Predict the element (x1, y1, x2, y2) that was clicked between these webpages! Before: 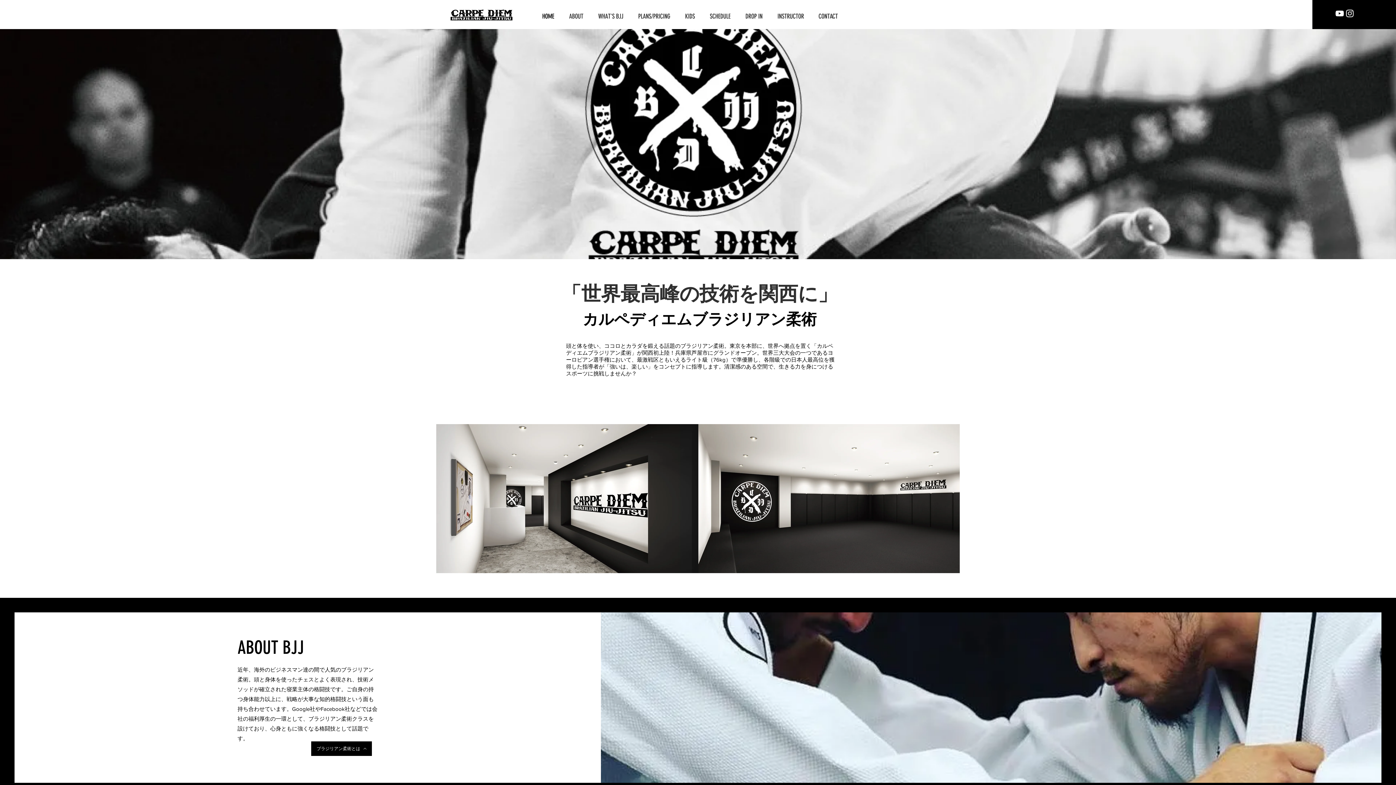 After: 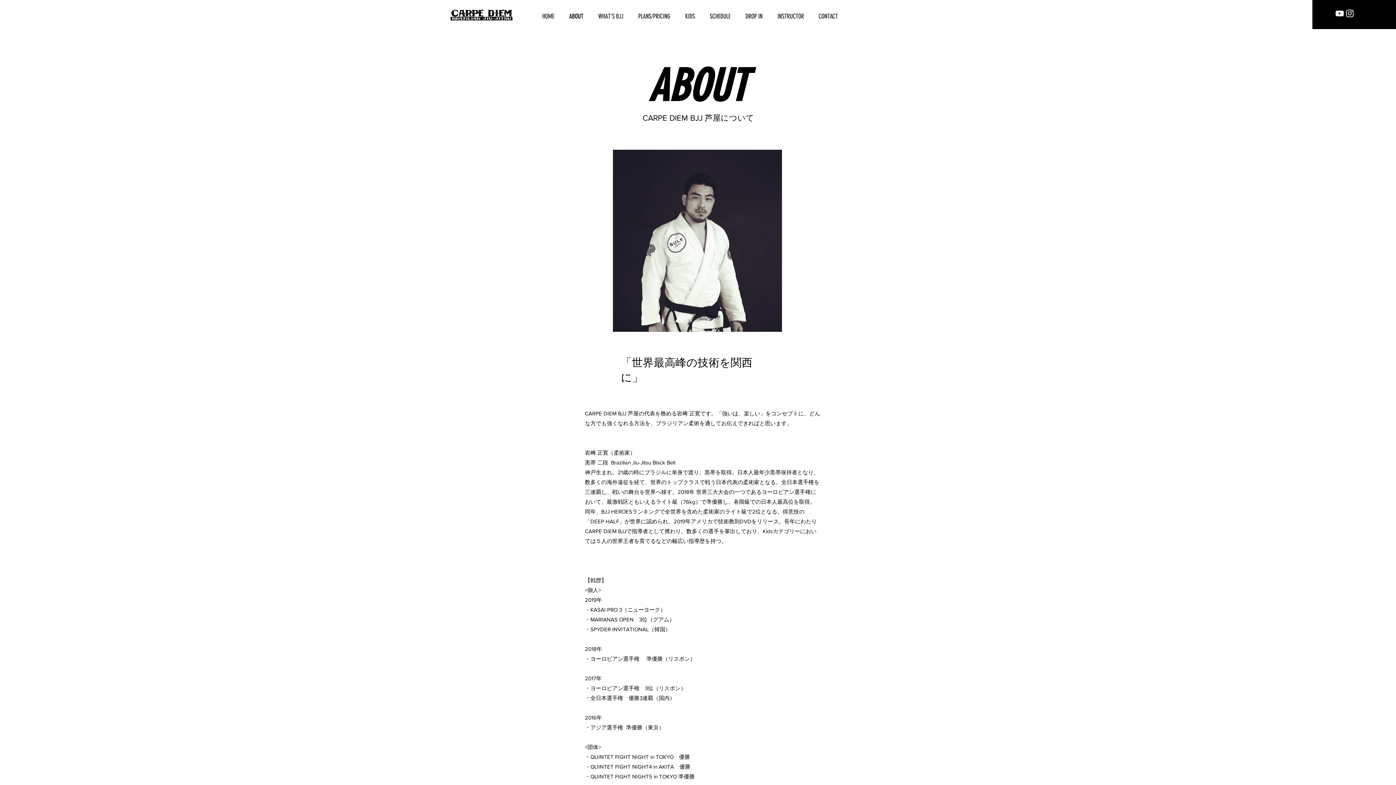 Action: bbox: (563, 7, 592, 25) label: ABOUT